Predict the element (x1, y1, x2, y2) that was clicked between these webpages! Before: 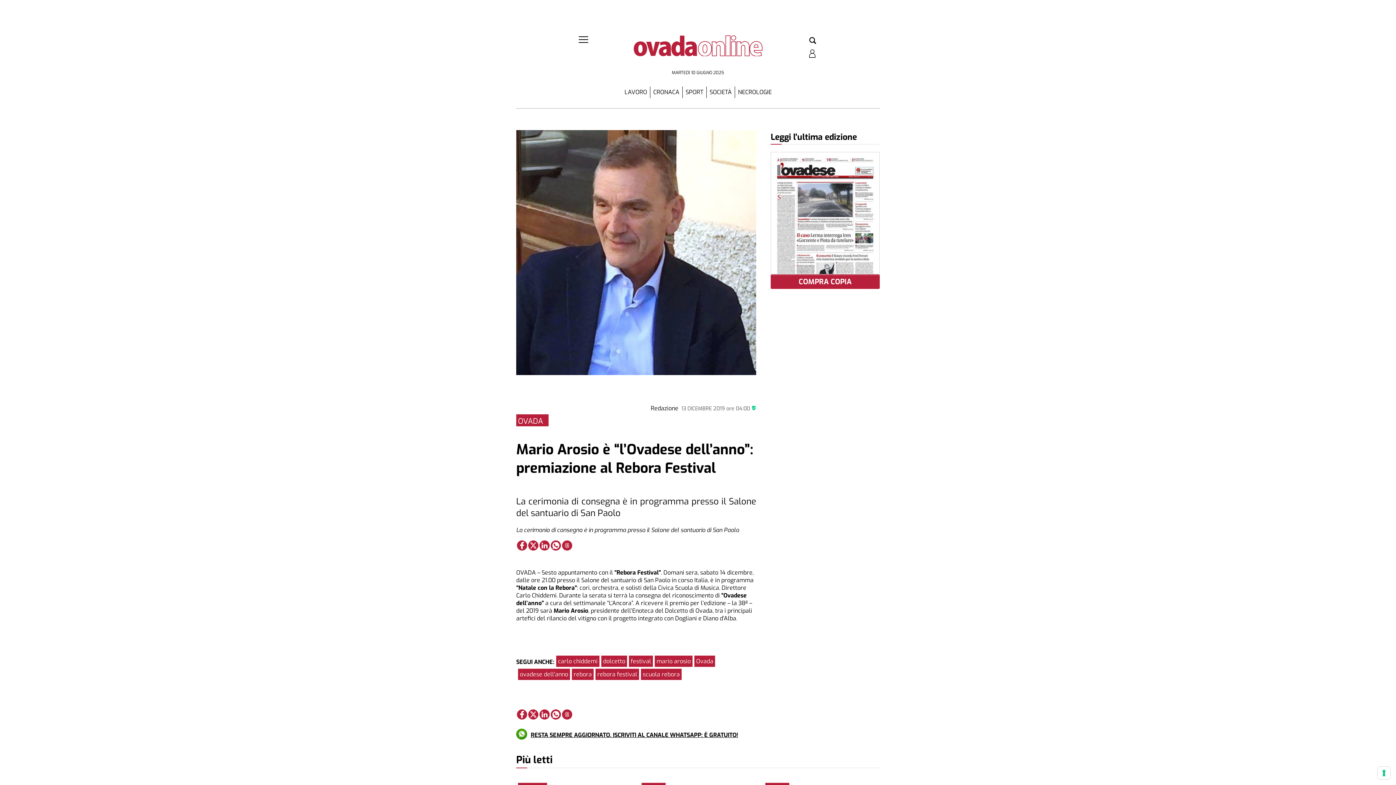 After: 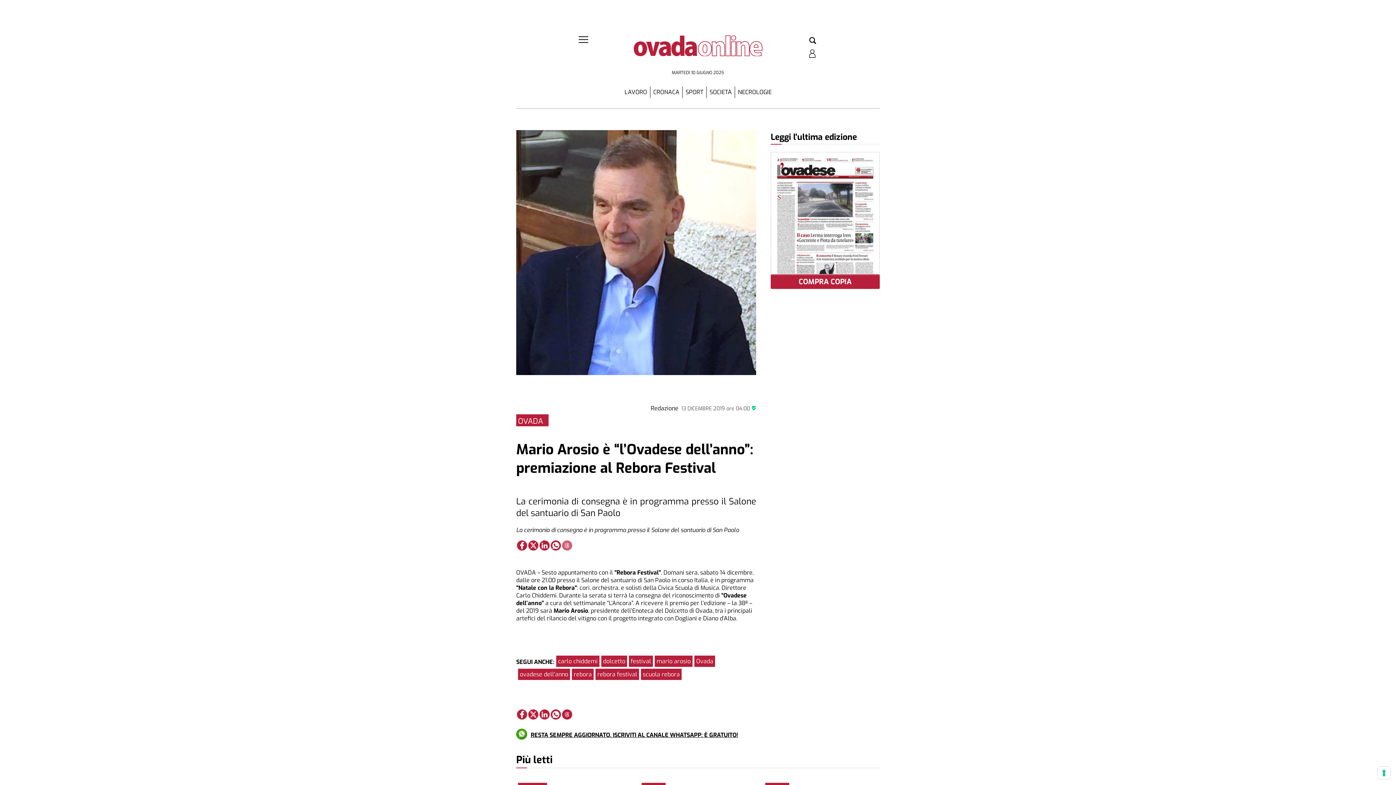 Action: label: Link to page in threads bbox: (562, 540, 572, 550)